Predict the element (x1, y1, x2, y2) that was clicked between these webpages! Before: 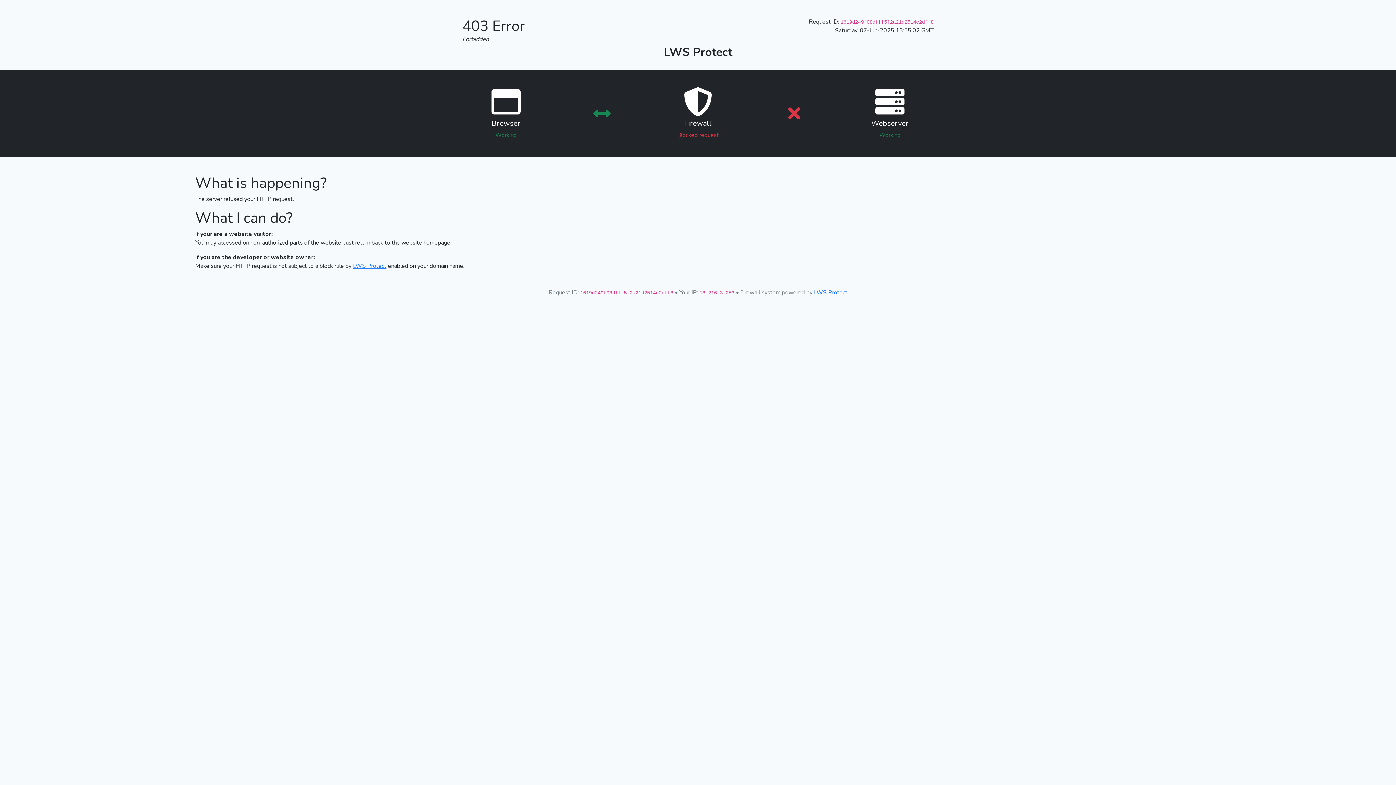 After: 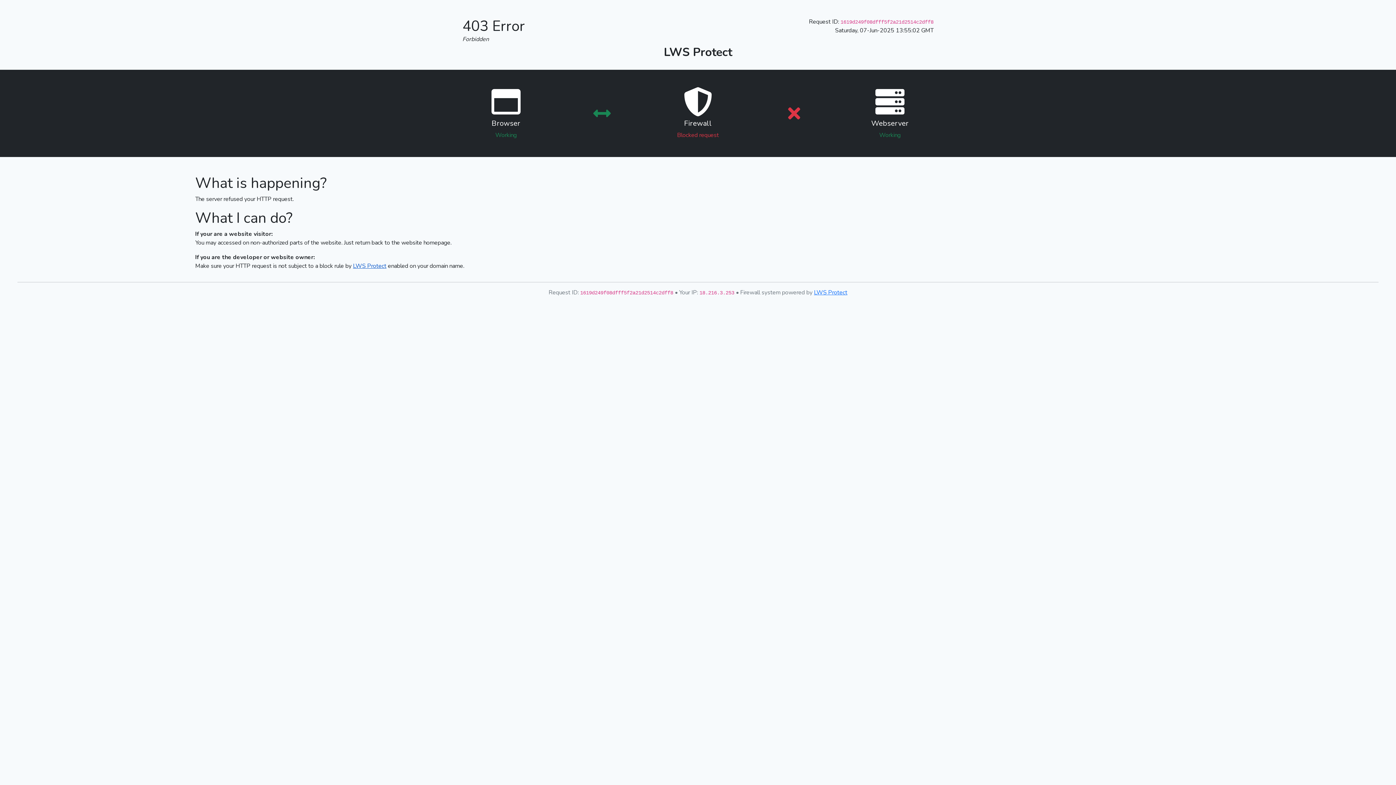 Action: bbox: (353, 262, 386, 270) label: LWS Protect